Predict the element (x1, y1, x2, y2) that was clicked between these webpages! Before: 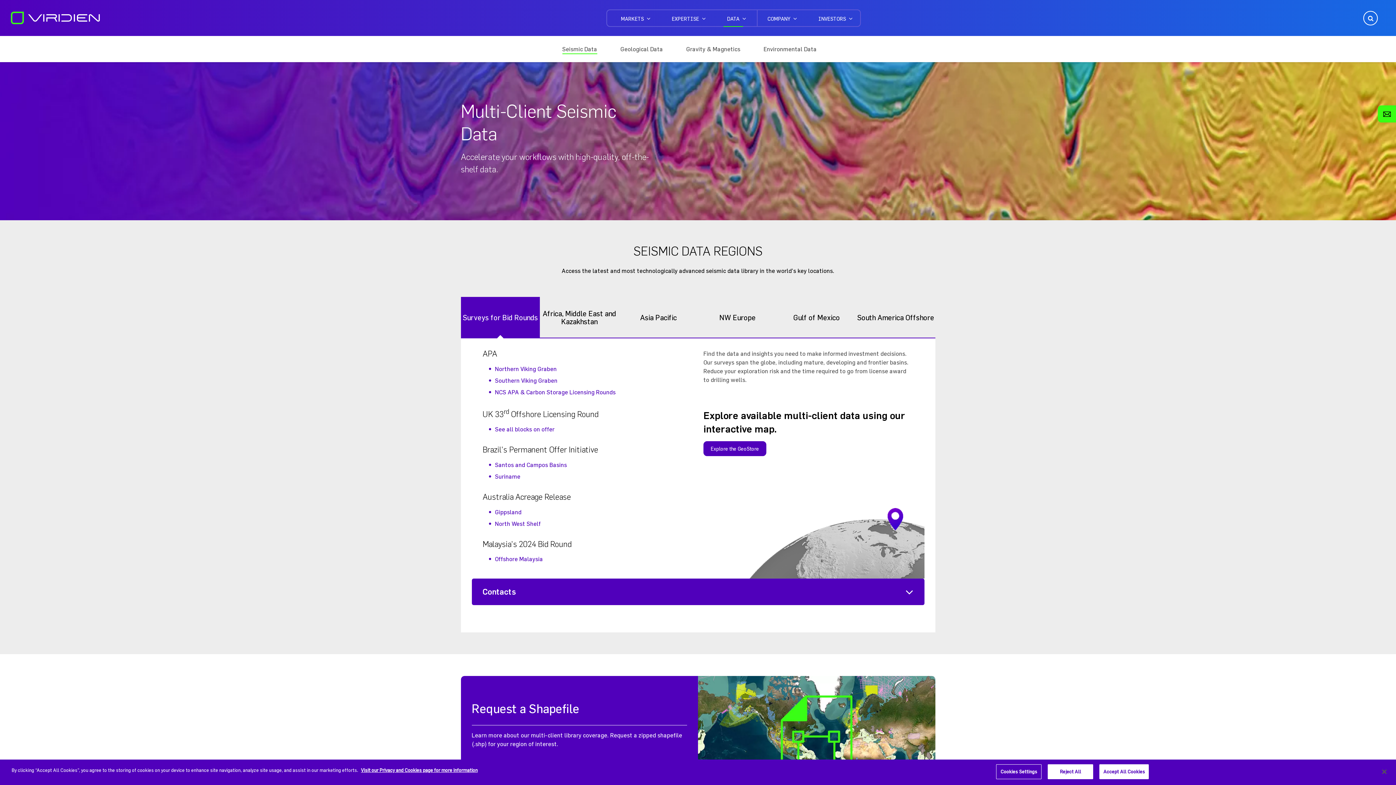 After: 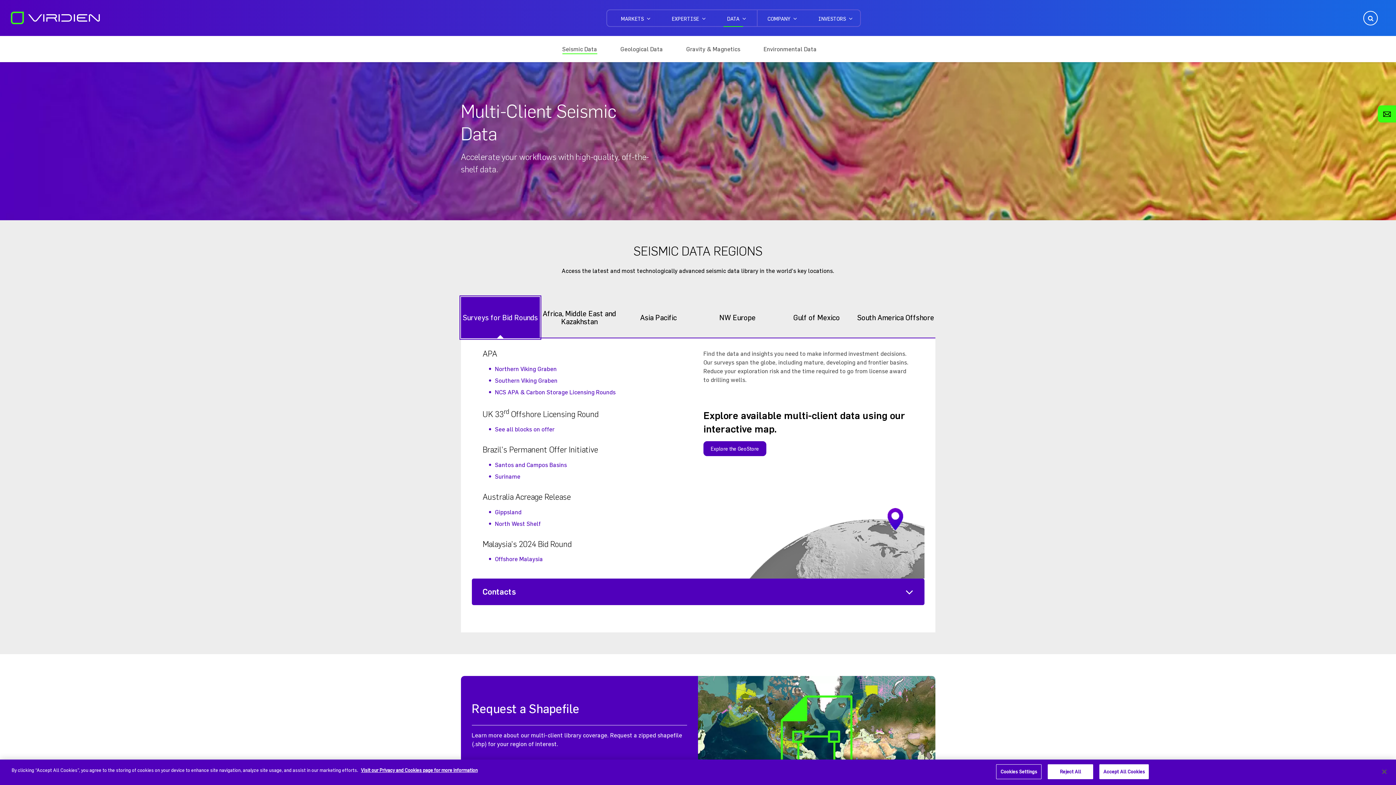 Action: label: Surveys for Bid Rounds bbox: (460, 297, 540, 338)